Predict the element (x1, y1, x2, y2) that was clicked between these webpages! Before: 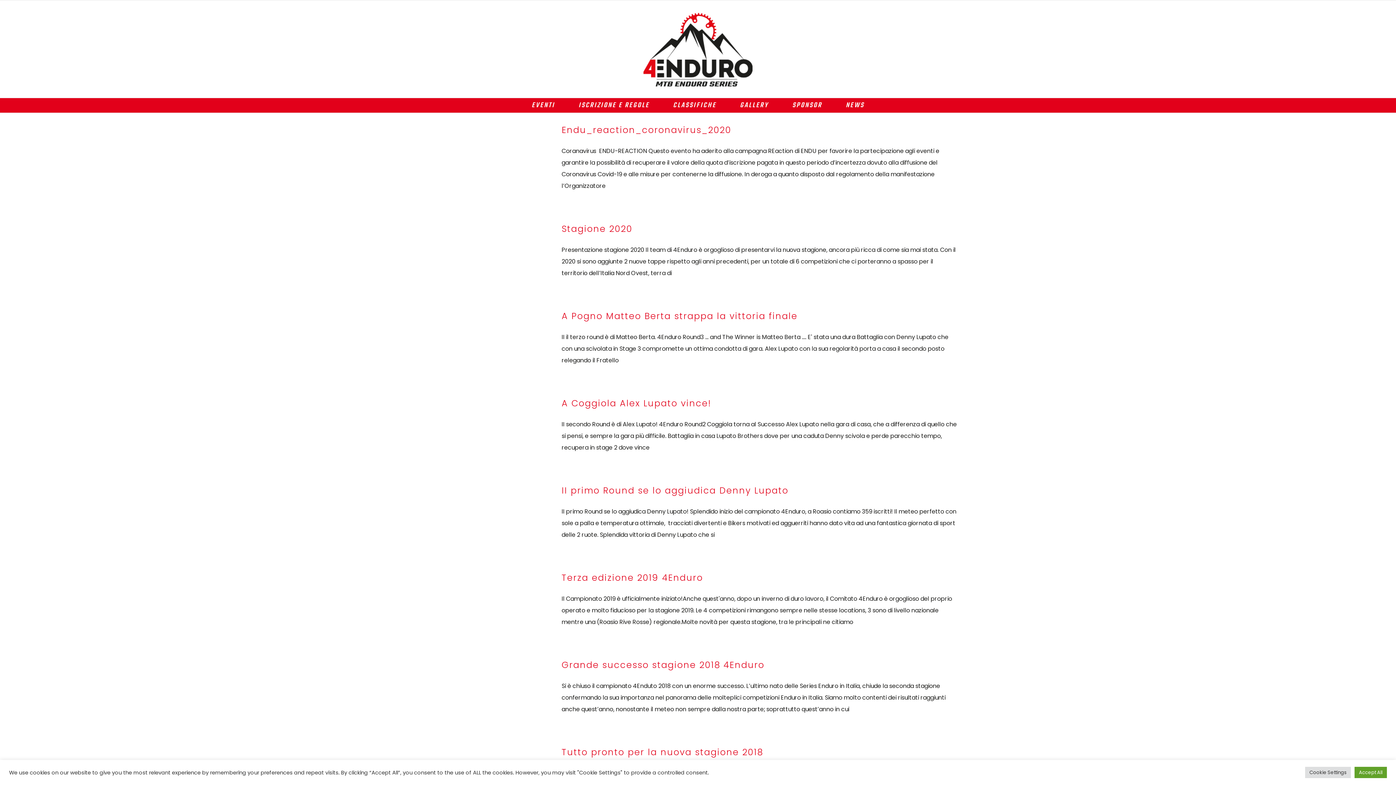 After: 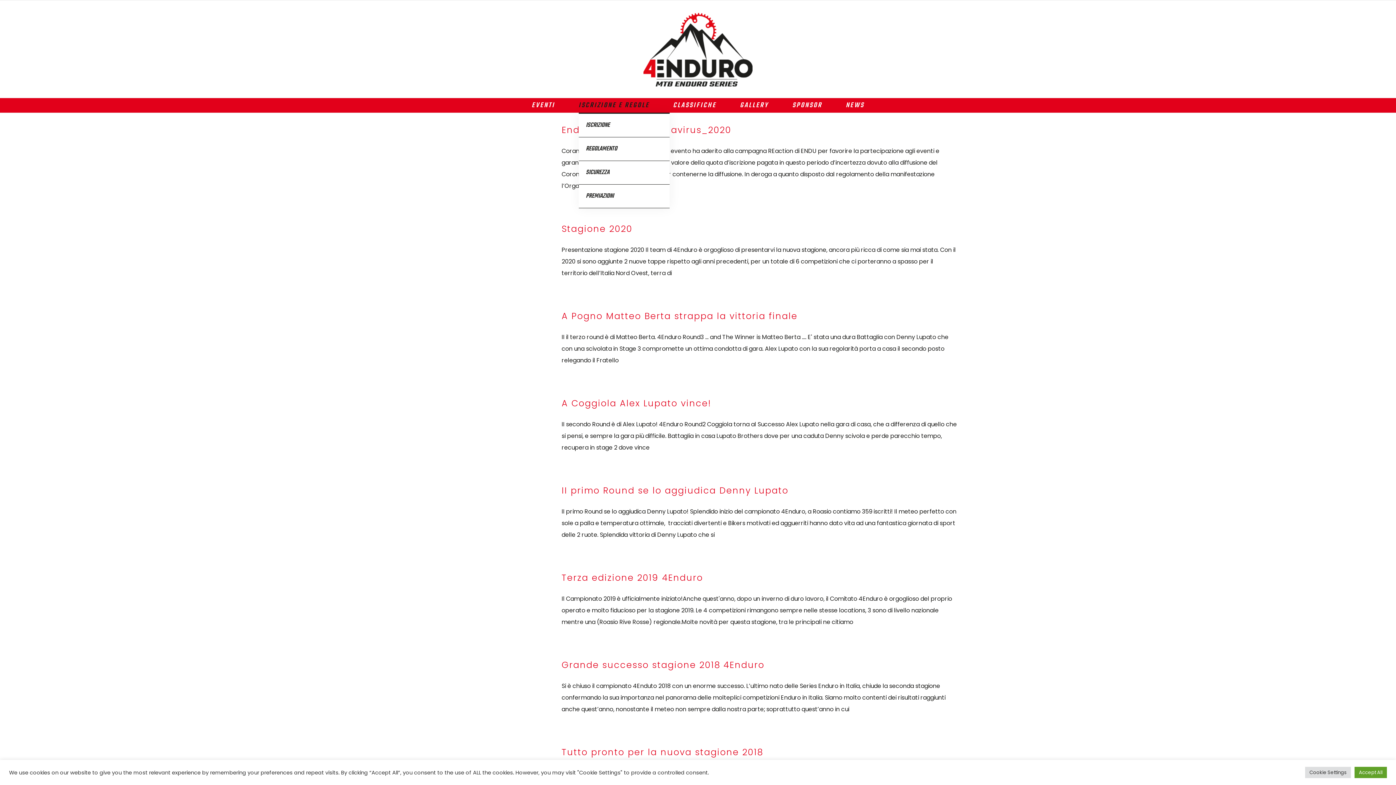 Action: bbox: (578, 98, 649, 112) label: ISCRIZIONE E REGOLE